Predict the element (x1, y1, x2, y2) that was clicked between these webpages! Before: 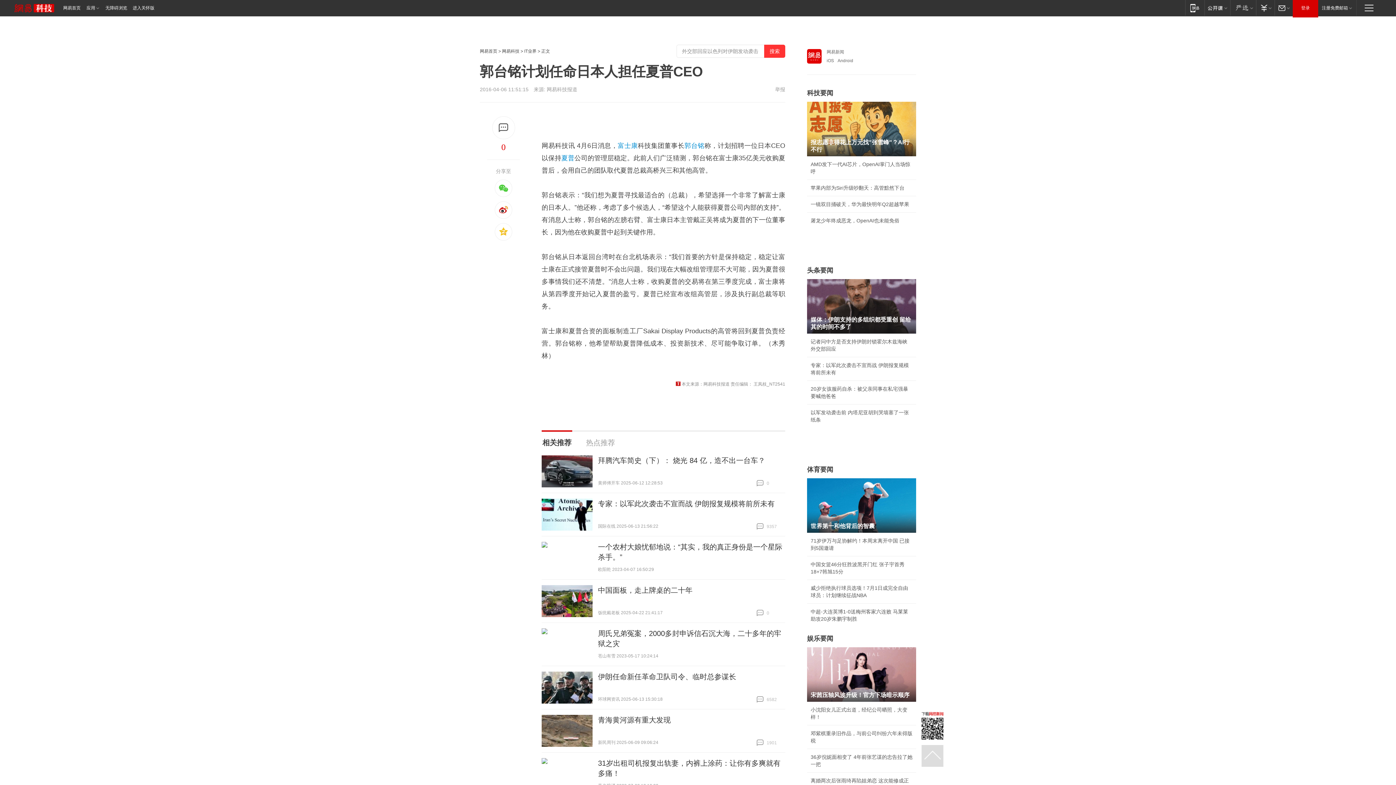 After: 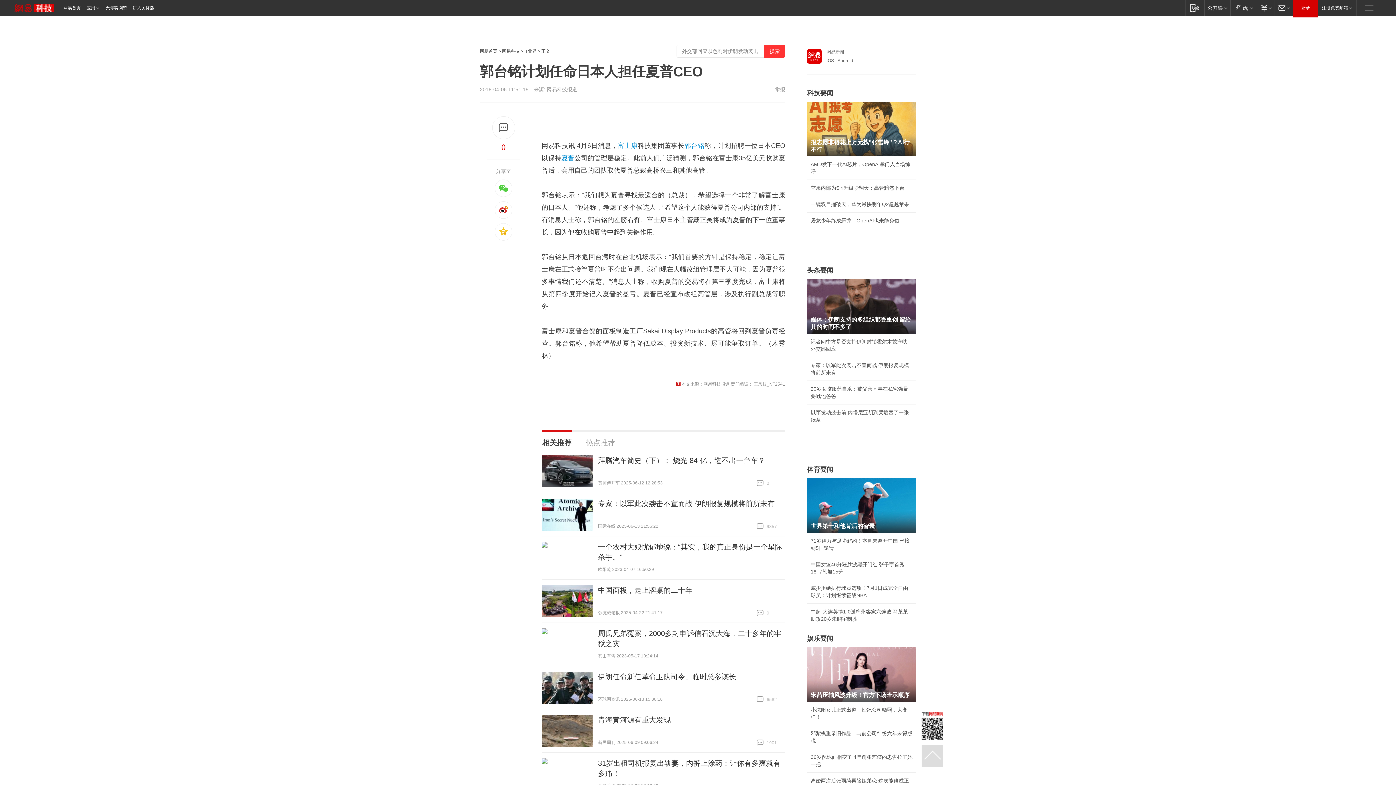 Action: bbox: (807, 231, 818, 237)